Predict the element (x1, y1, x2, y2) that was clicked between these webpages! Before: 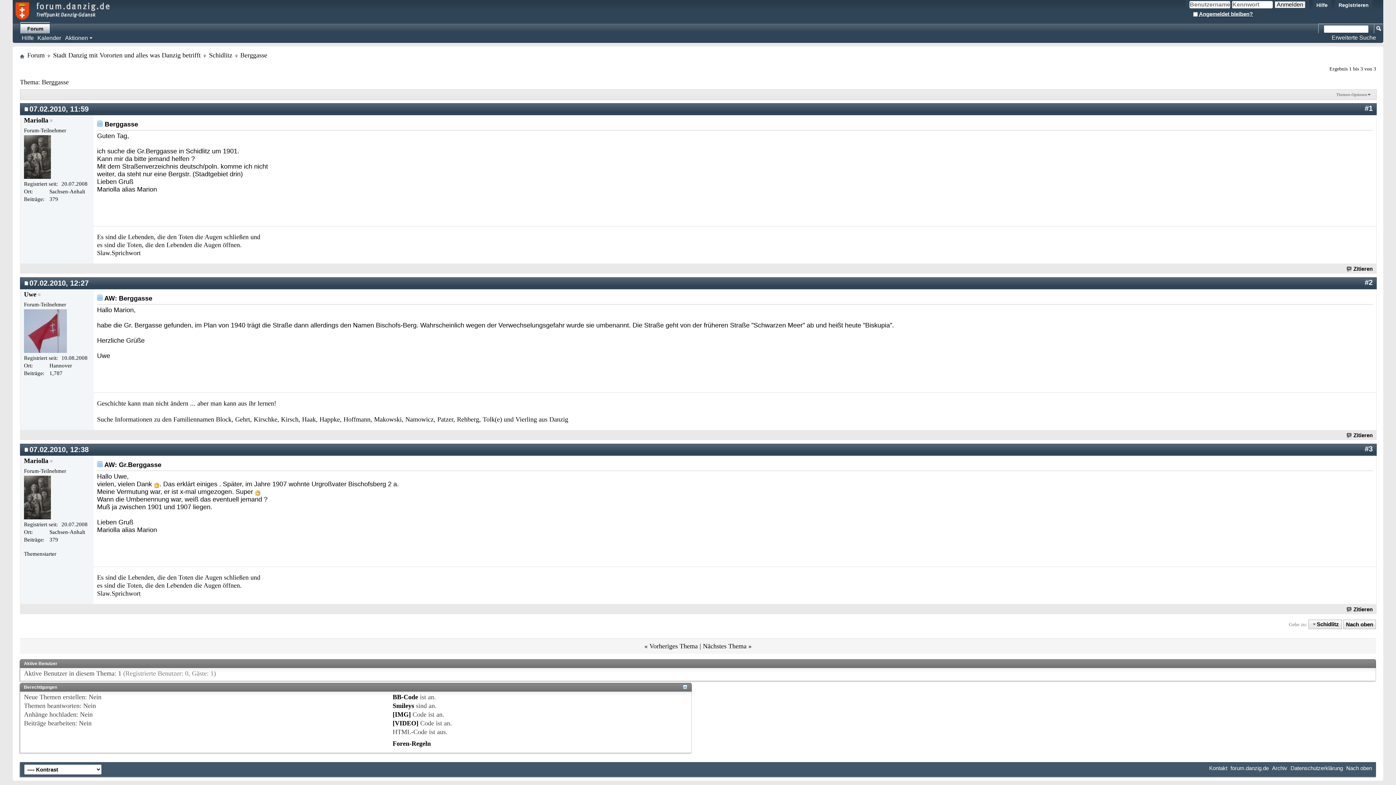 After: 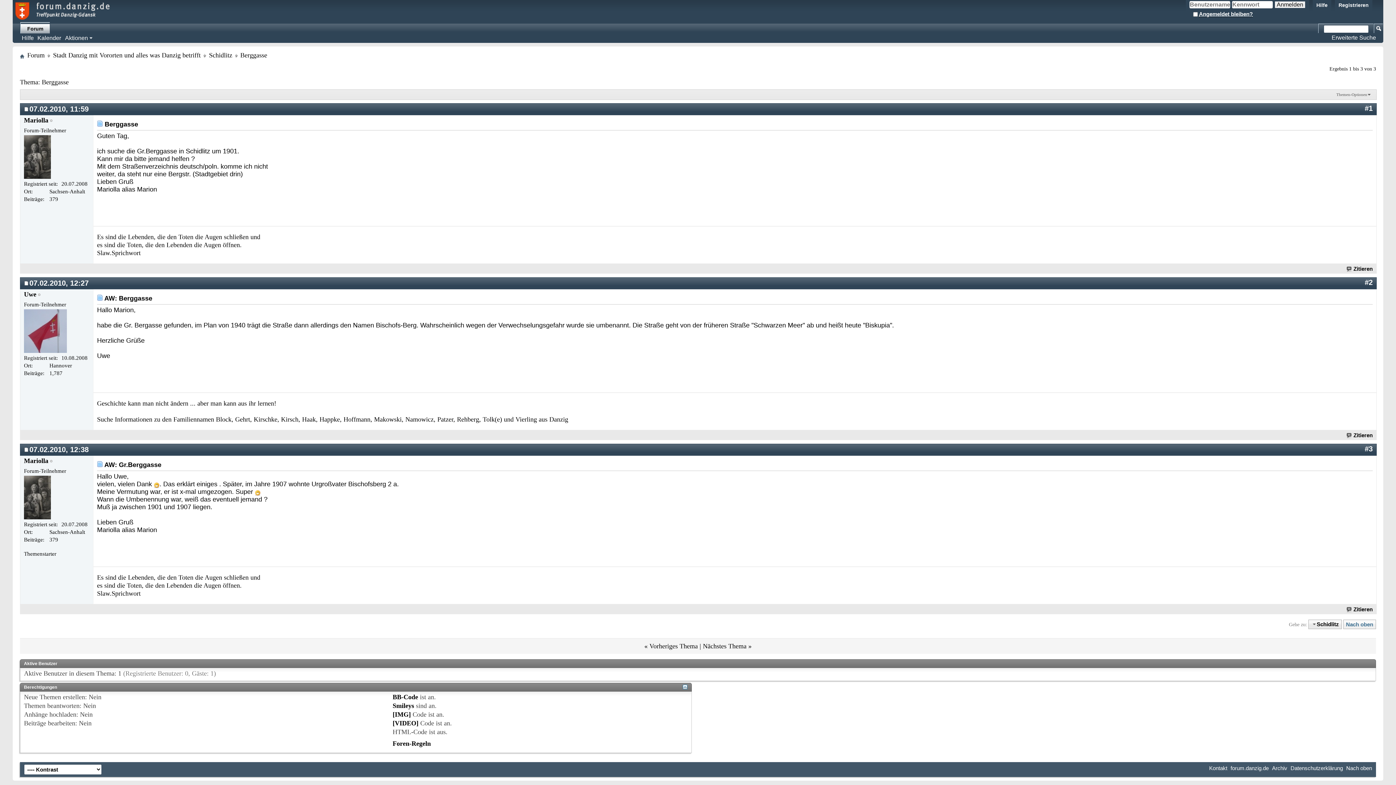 Action: bbox: (1343, 620, 1376, 629) label: Nach oben